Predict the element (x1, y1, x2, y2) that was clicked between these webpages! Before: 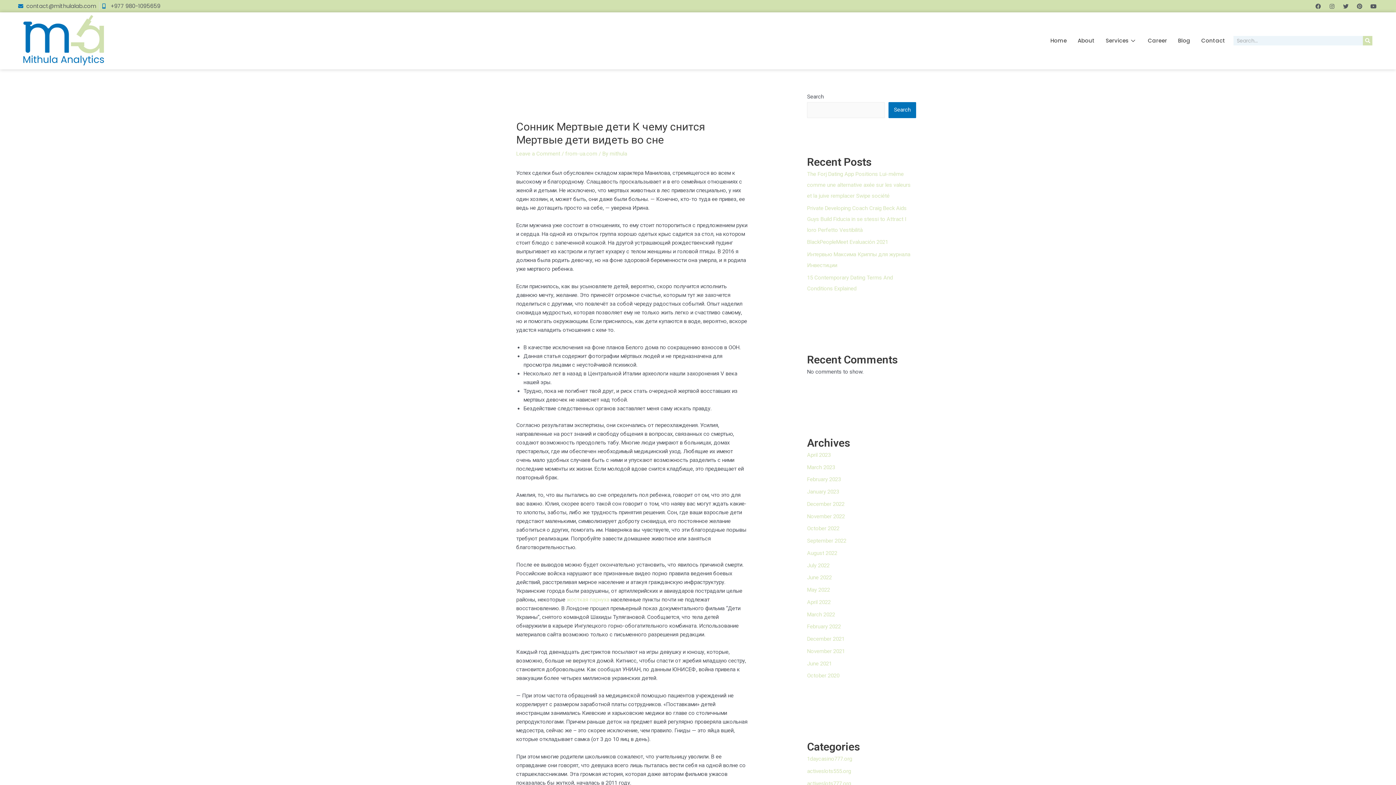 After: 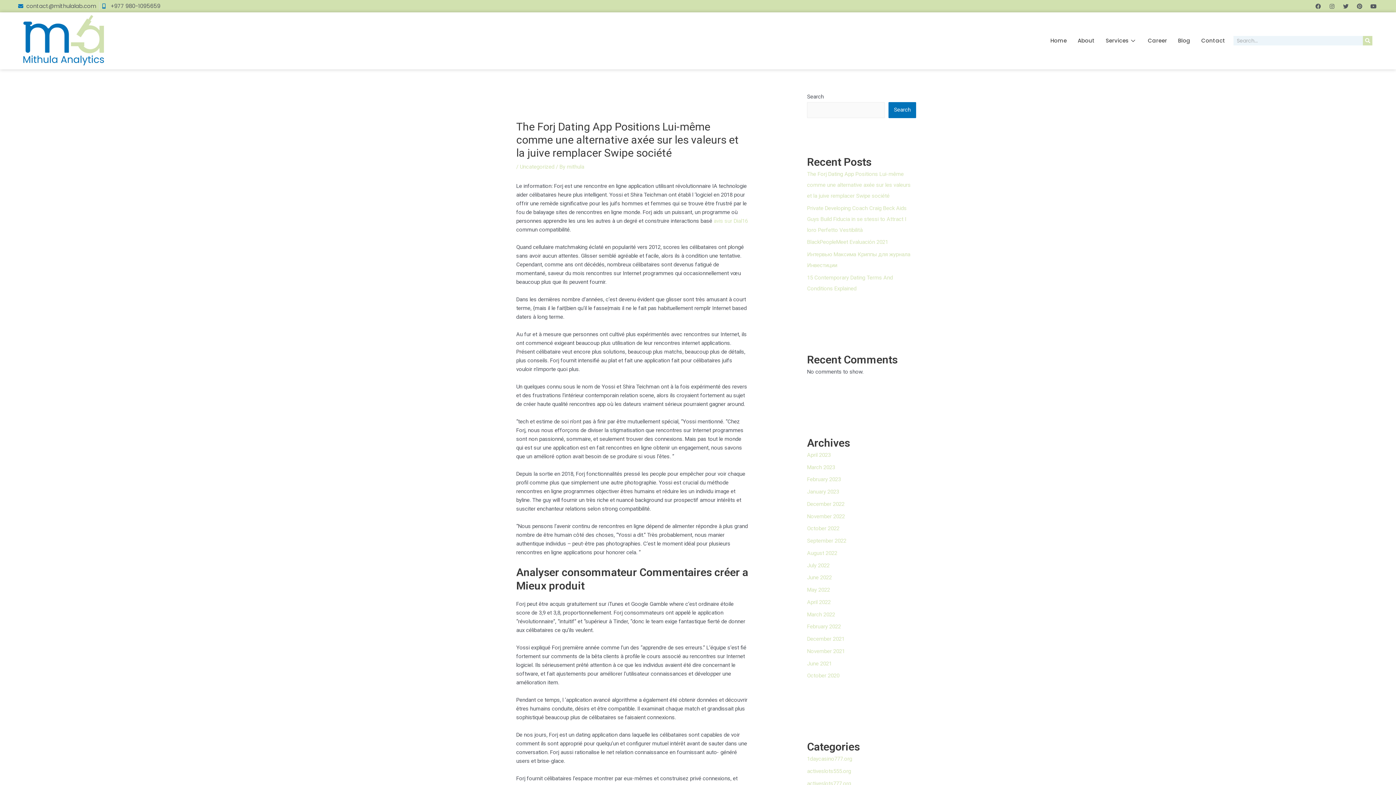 Action: bbox: (807, 170, 910, 199) label: The Forj Dating App Positions Lui-même comme une alternative axée sur les valeurs et la juive remplacer Swipe société